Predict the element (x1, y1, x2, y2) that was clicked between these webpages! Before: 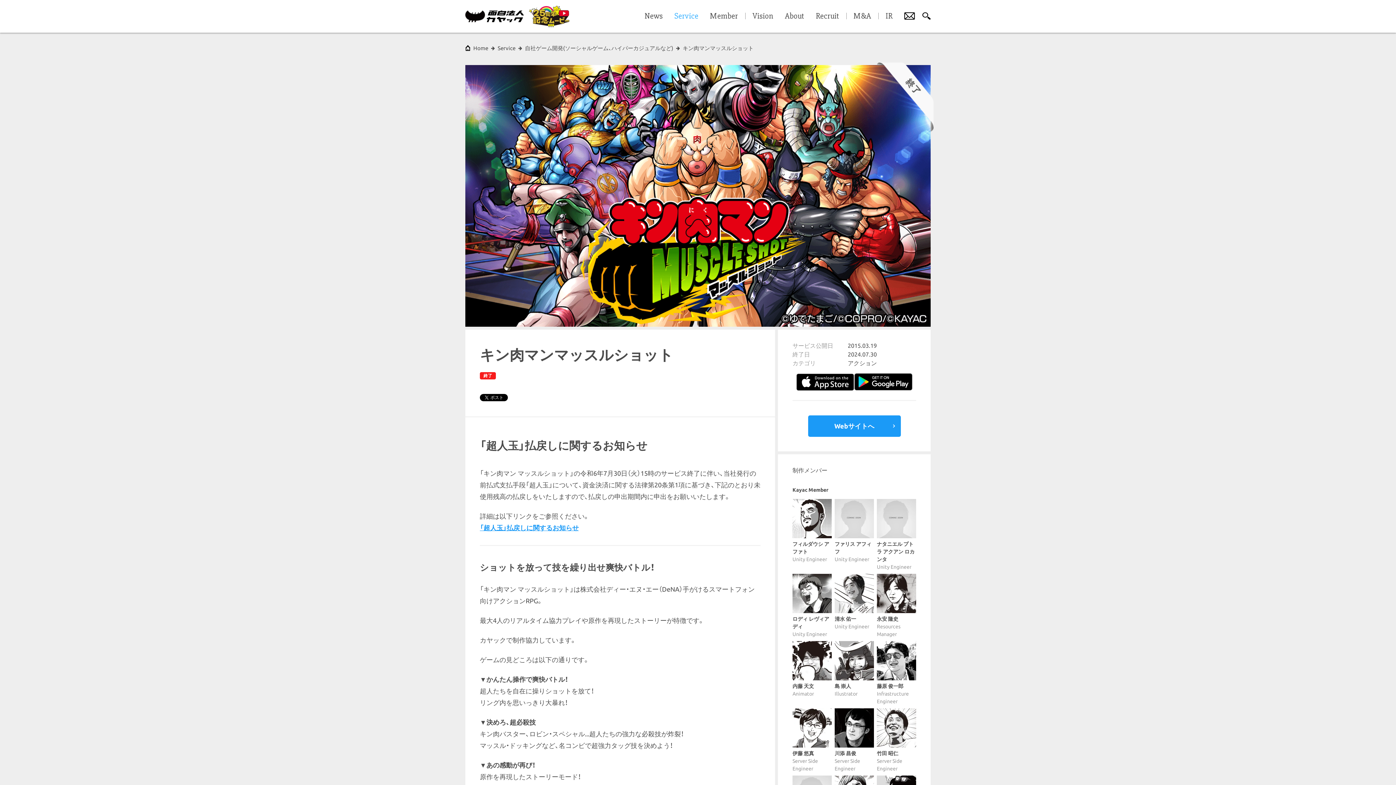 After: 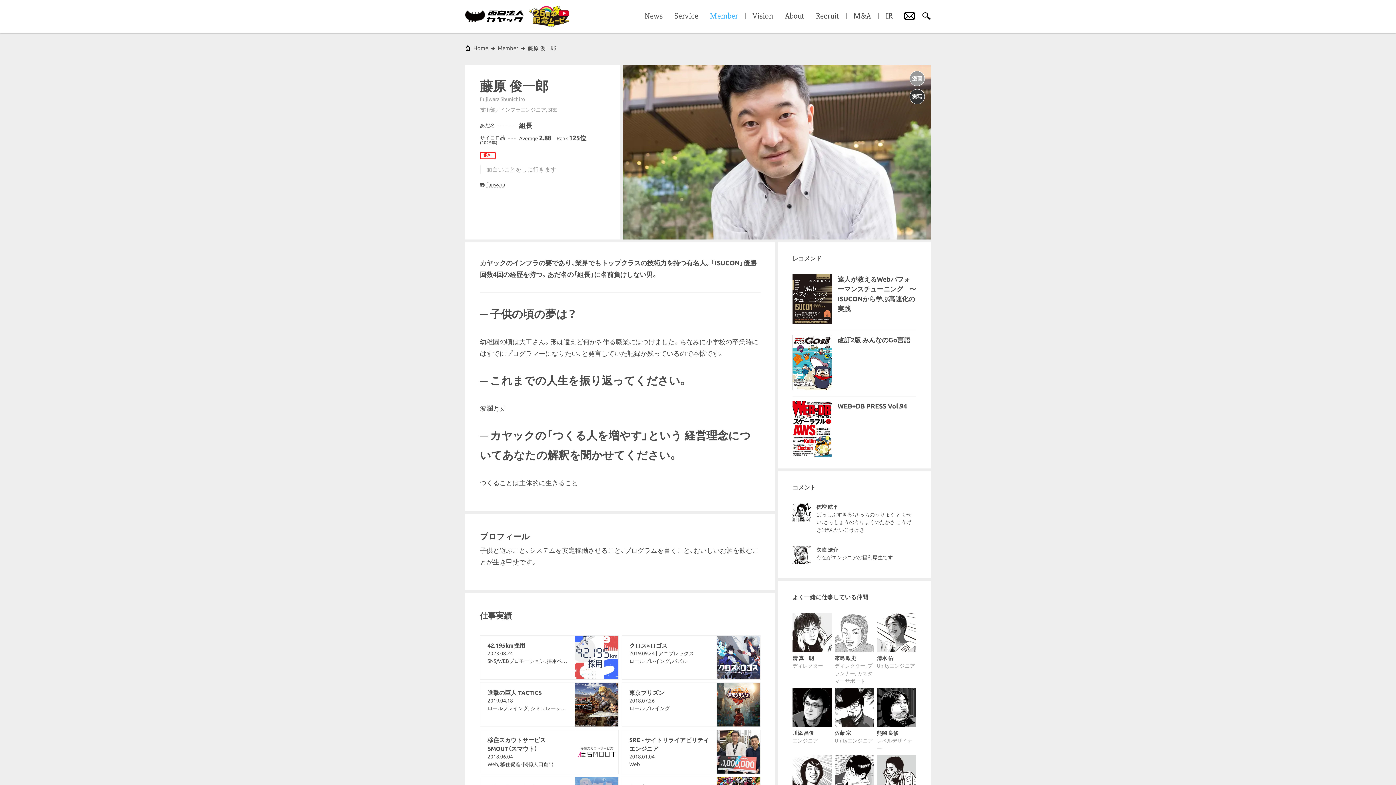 Action: label: 藤原 俊一郎
Infrastructure Engineer bbox: (877, 641, 916, 705)